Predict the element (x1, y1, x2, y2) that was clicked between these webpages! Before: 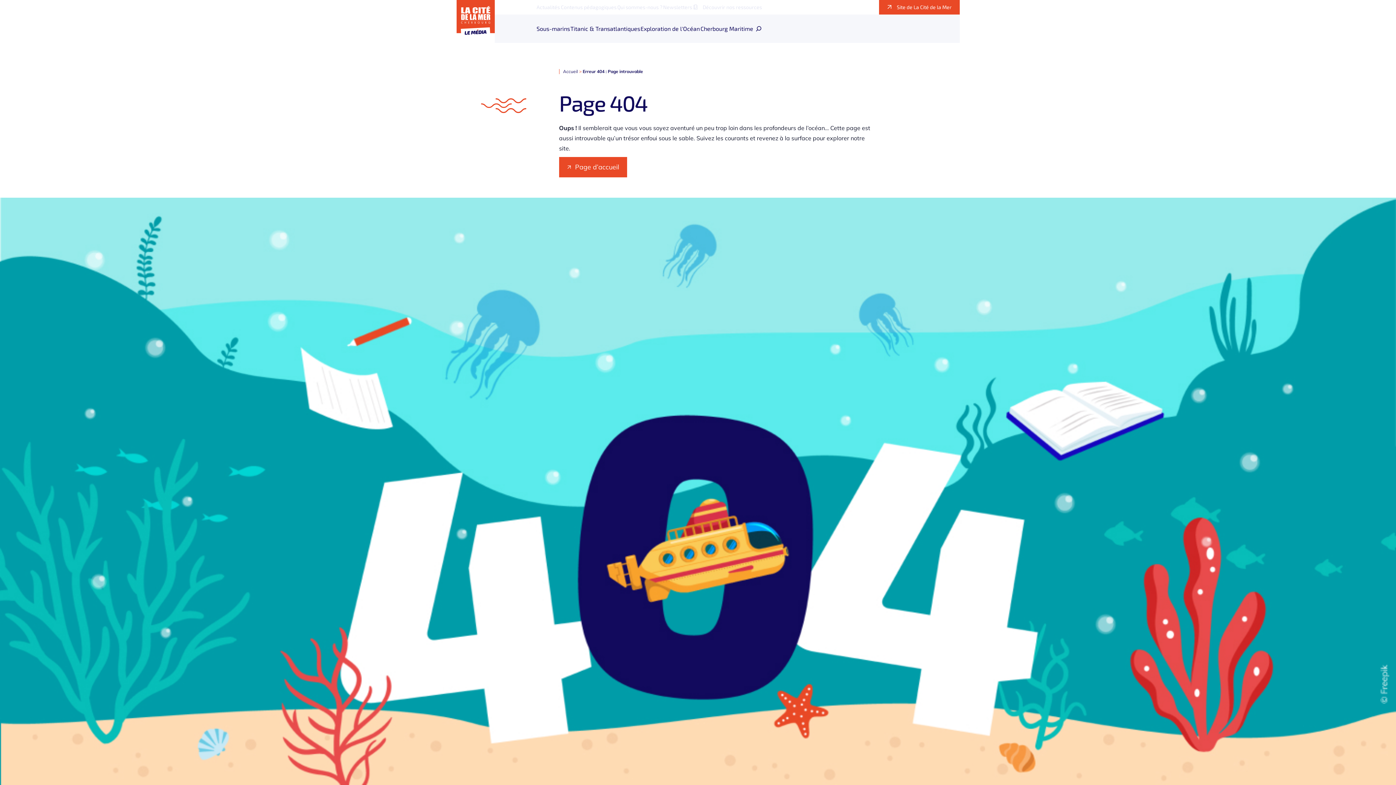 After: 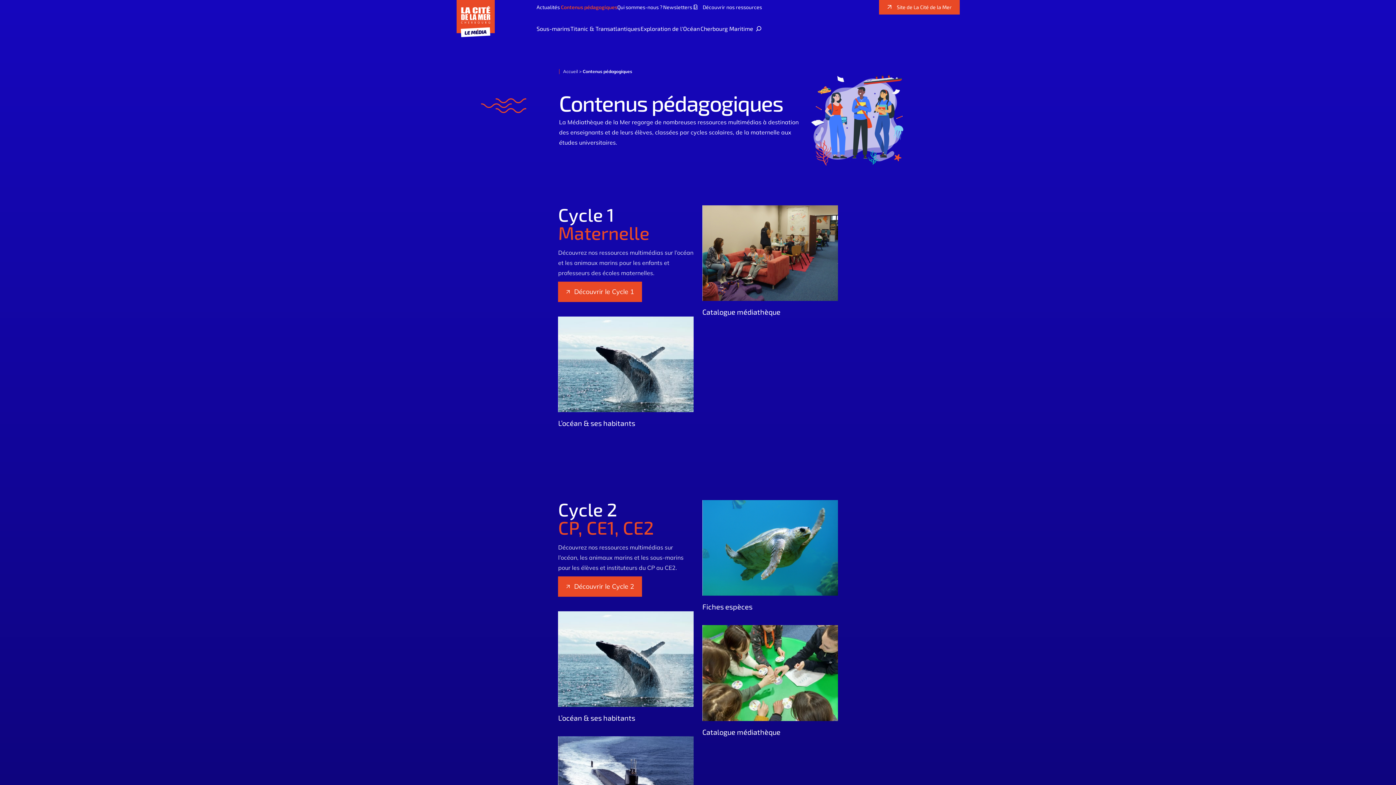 Action: bbox: (561, 4, 617, 10) label: Contenus pédagogiques